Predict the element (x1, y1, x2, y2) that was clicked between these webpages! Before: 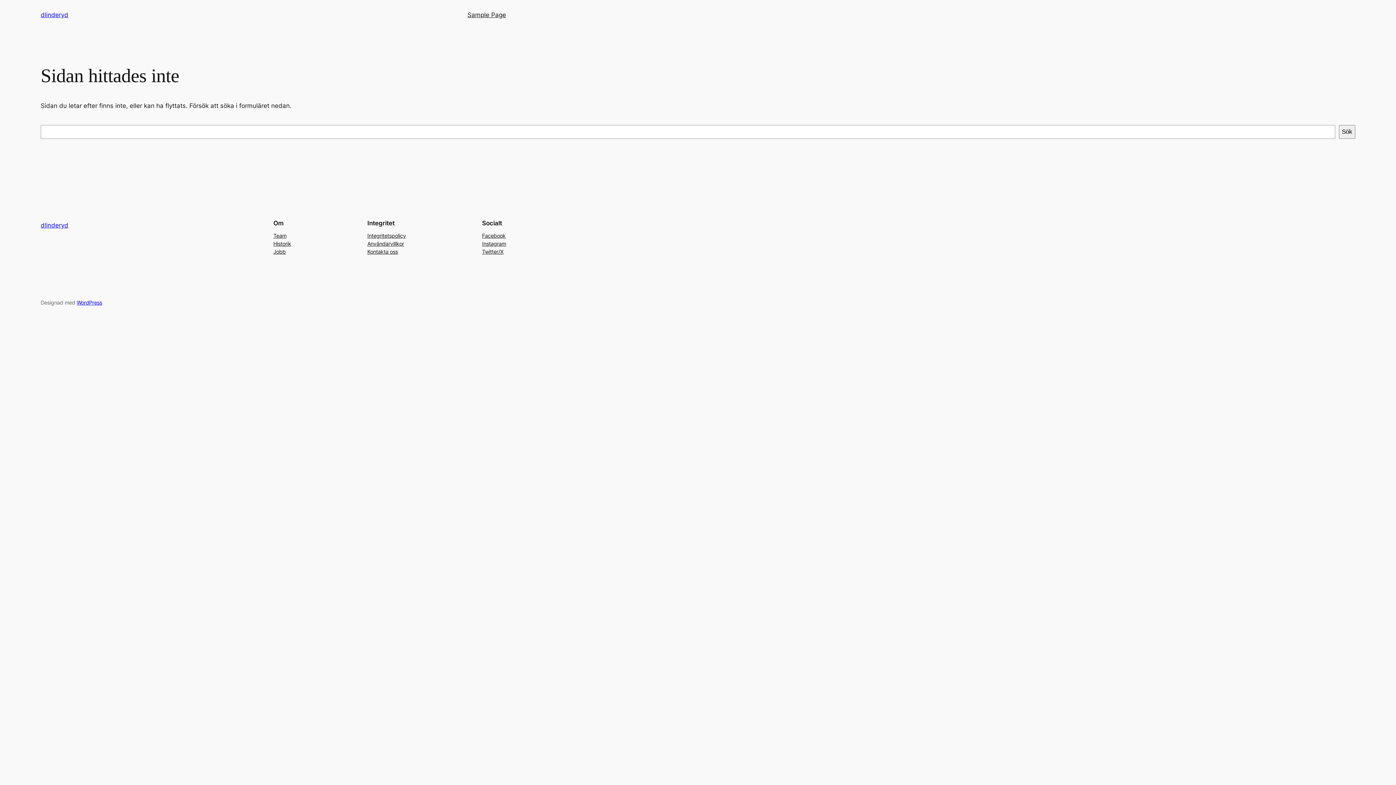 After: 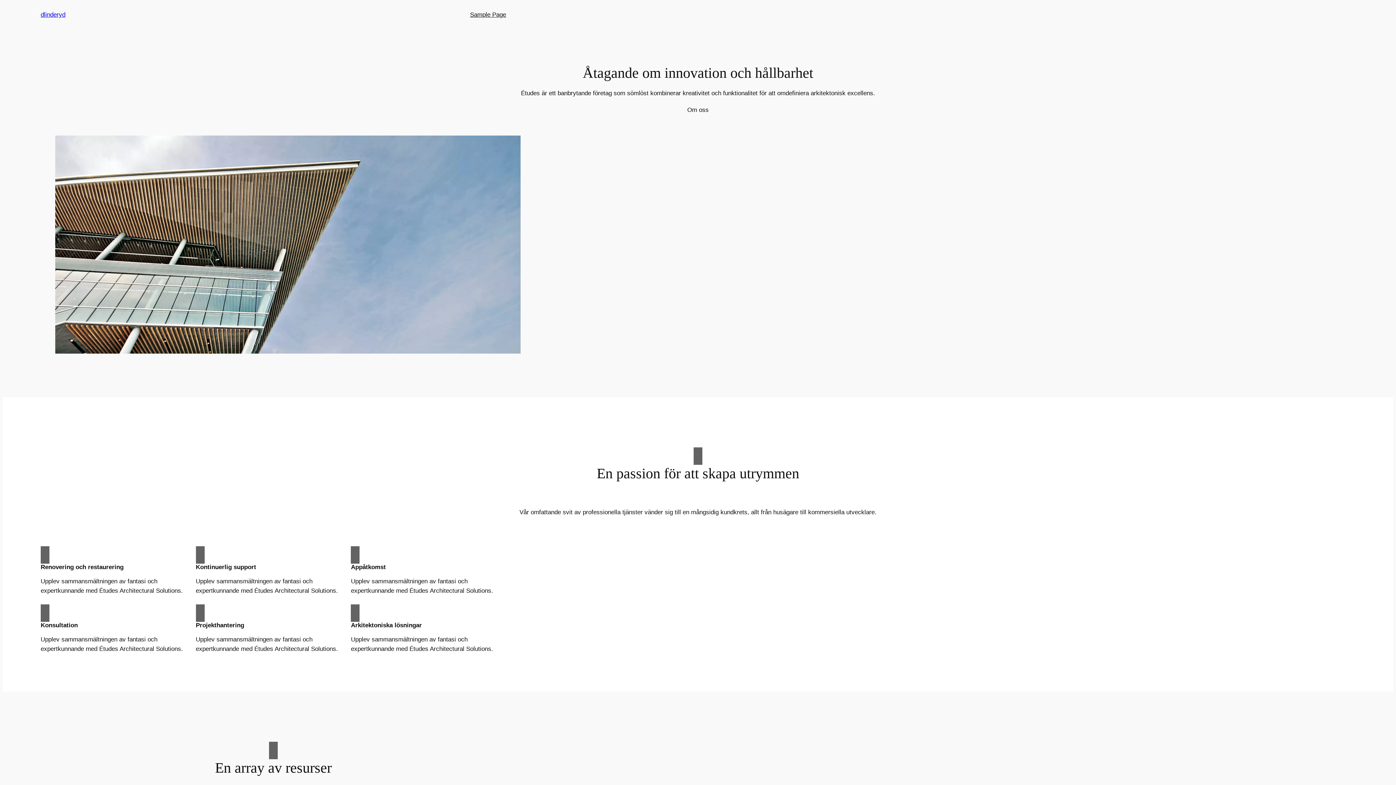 Action: bbox: (40, 11, 68, 18) label: dlinderyd